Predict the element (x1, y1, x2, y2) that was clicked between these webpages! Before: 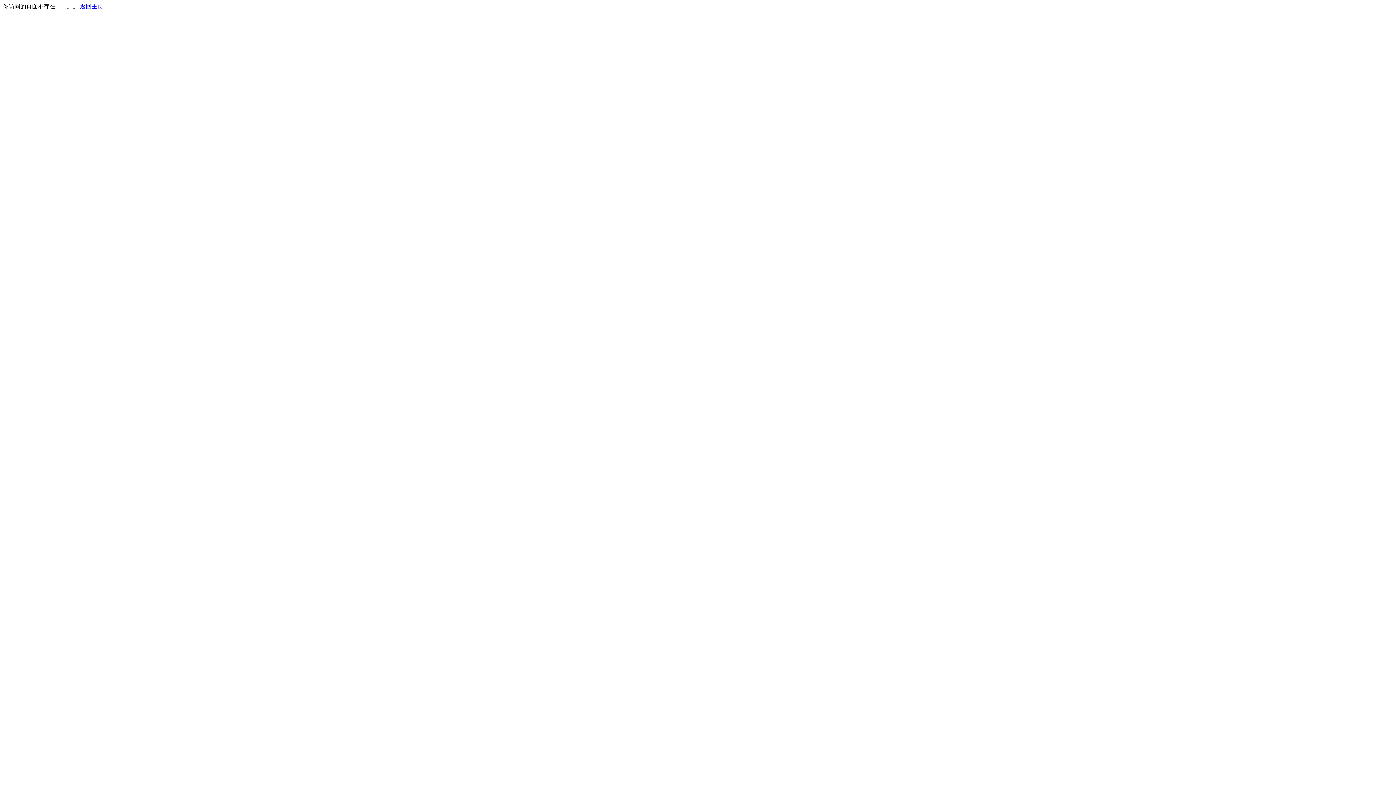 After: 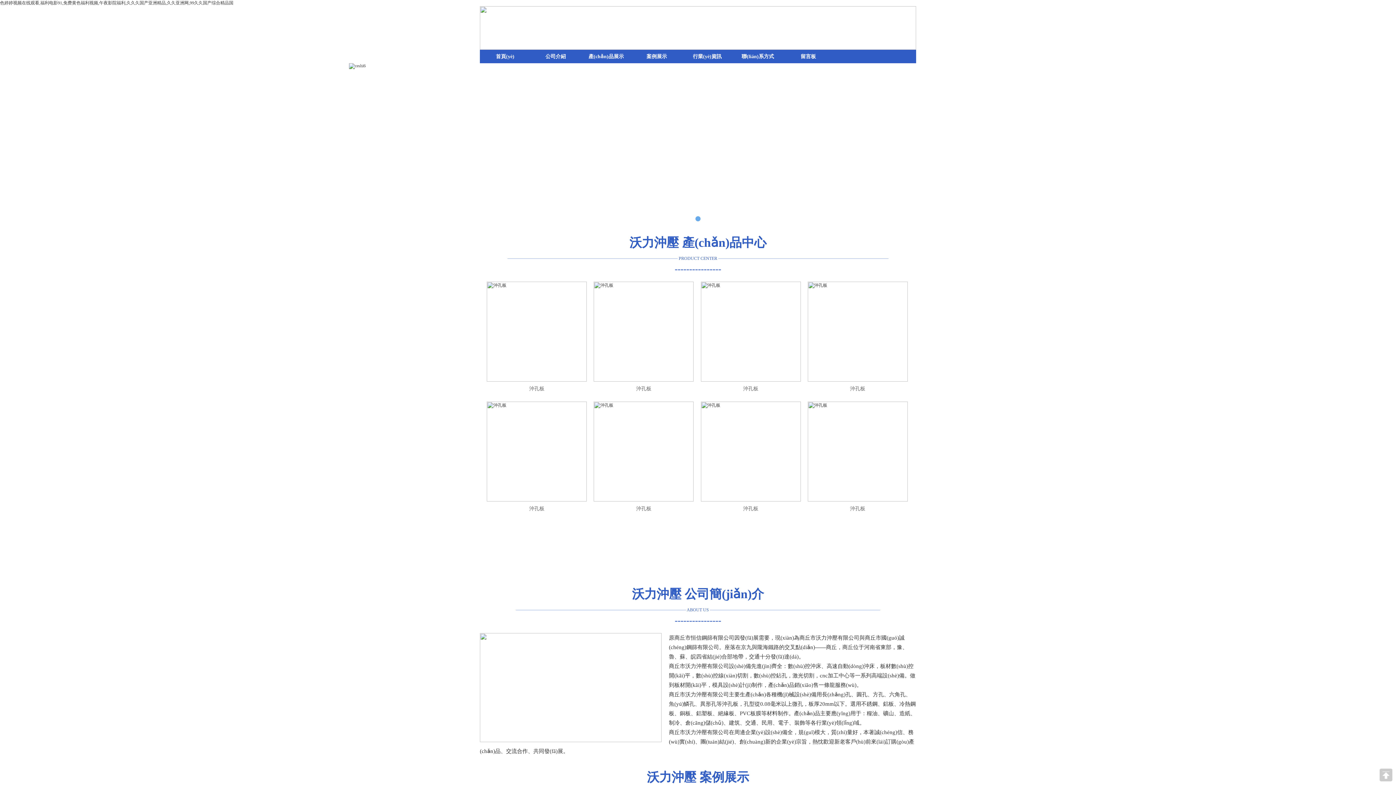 Action: label: 返回主页 bbox: (80, 3, 103, 9)